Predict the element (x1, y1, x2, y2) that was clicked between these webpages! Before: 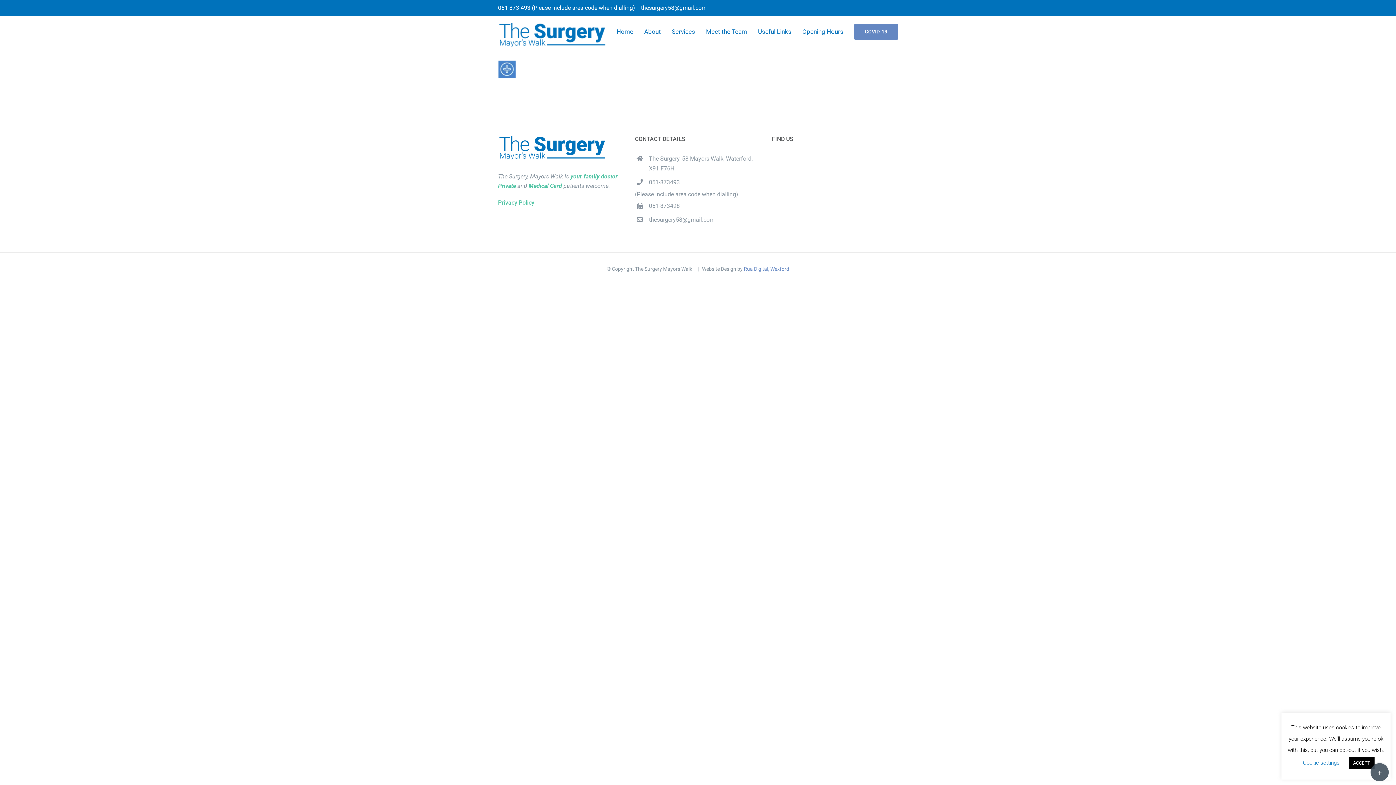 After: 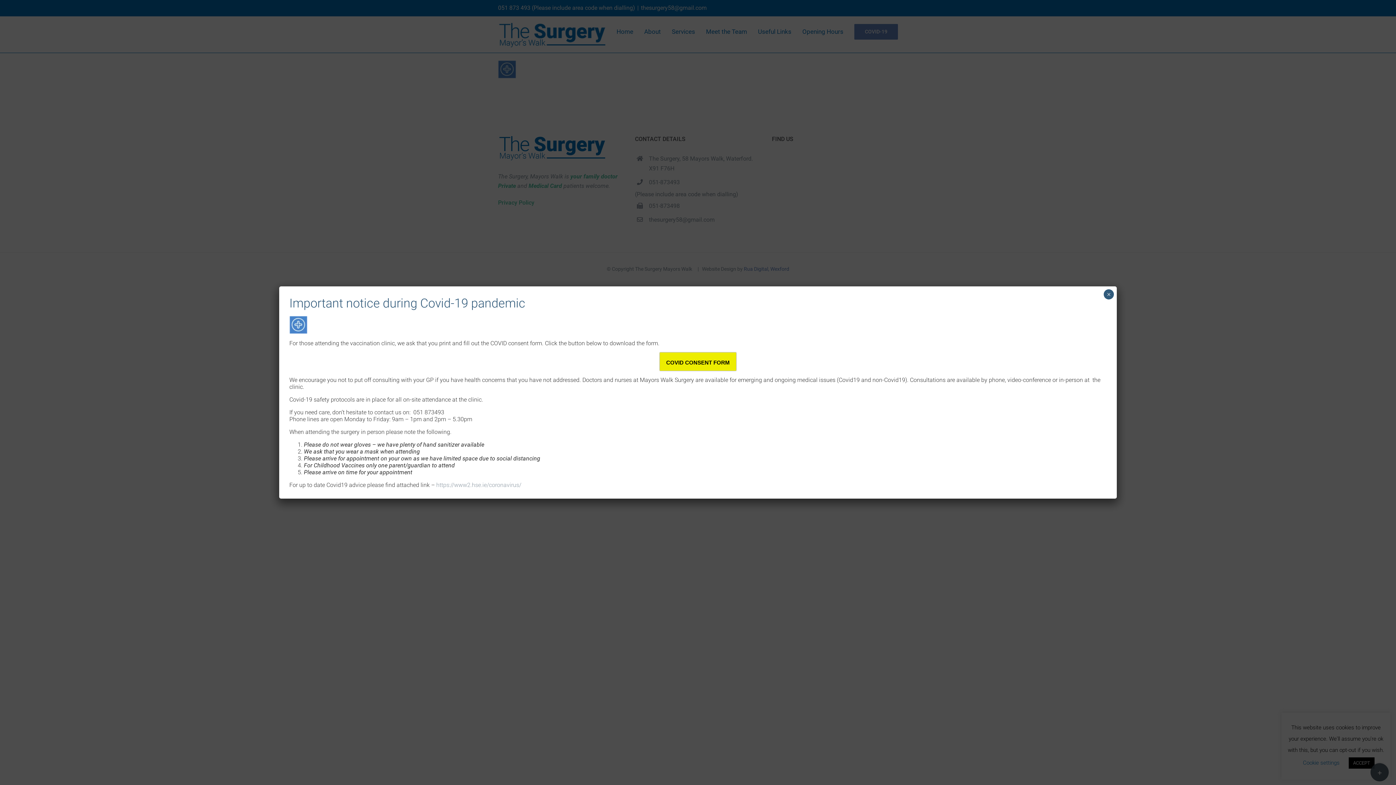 Action: bbox: (854, 16, 898, 46) label: COVID-19